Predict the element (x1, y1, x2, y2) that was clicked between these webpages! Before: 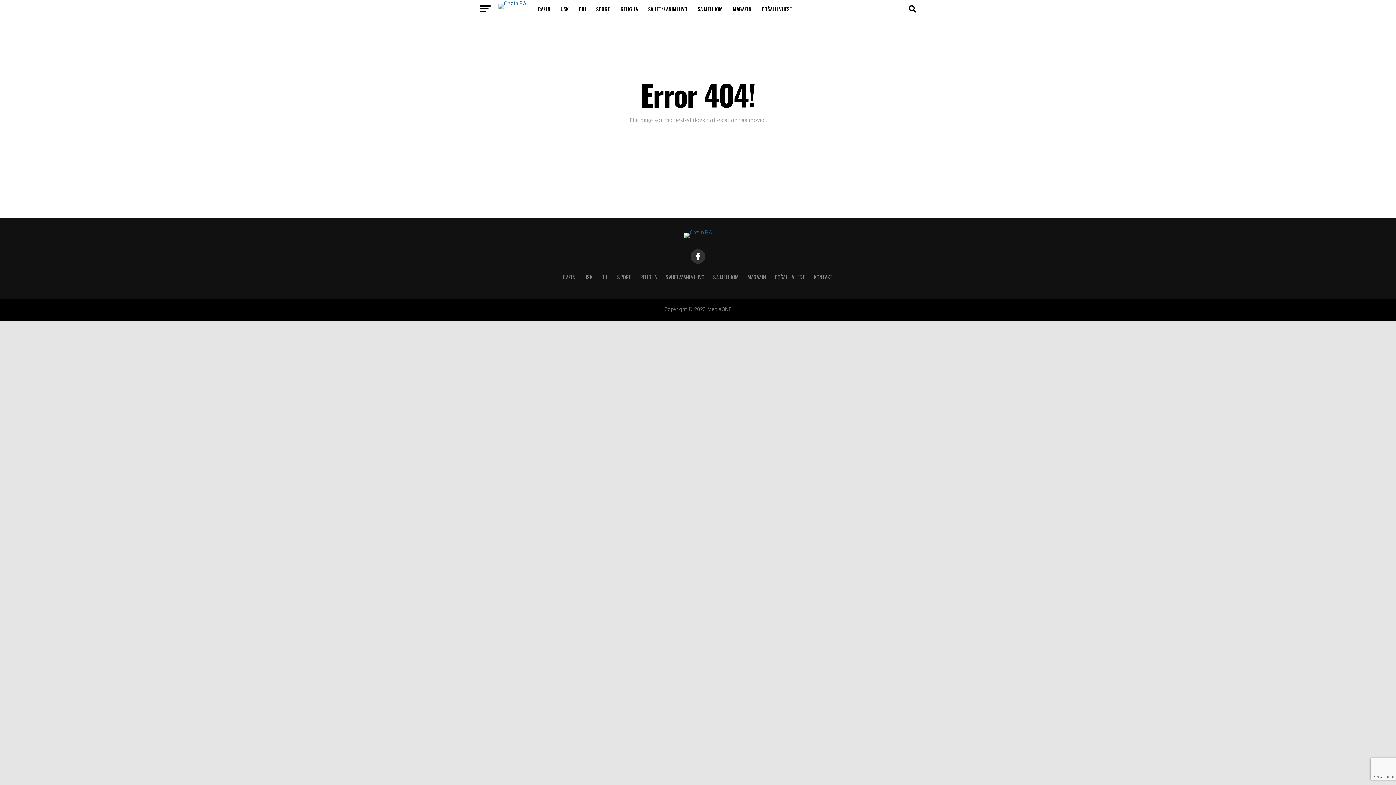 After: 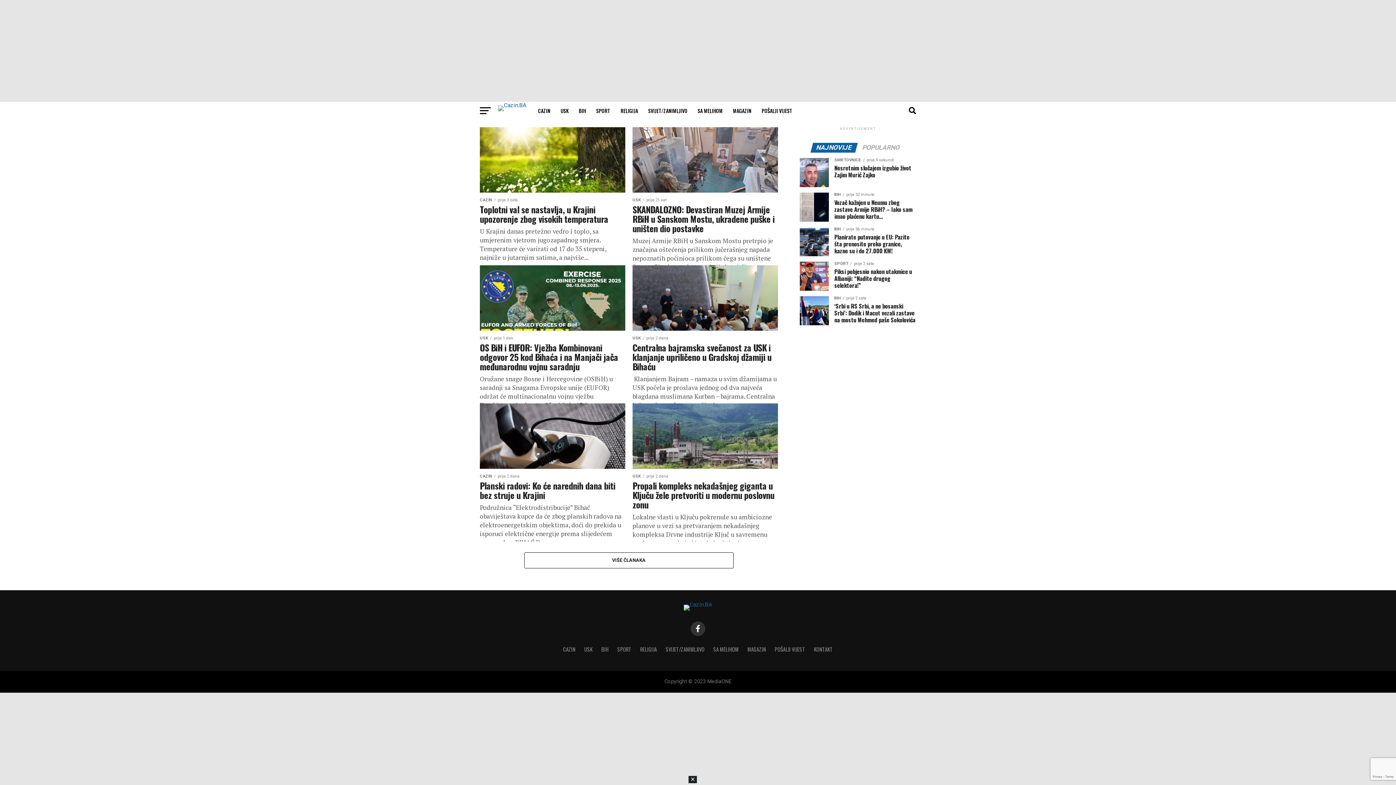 Action: label: USK bbox: (556, 0, 573, 18)